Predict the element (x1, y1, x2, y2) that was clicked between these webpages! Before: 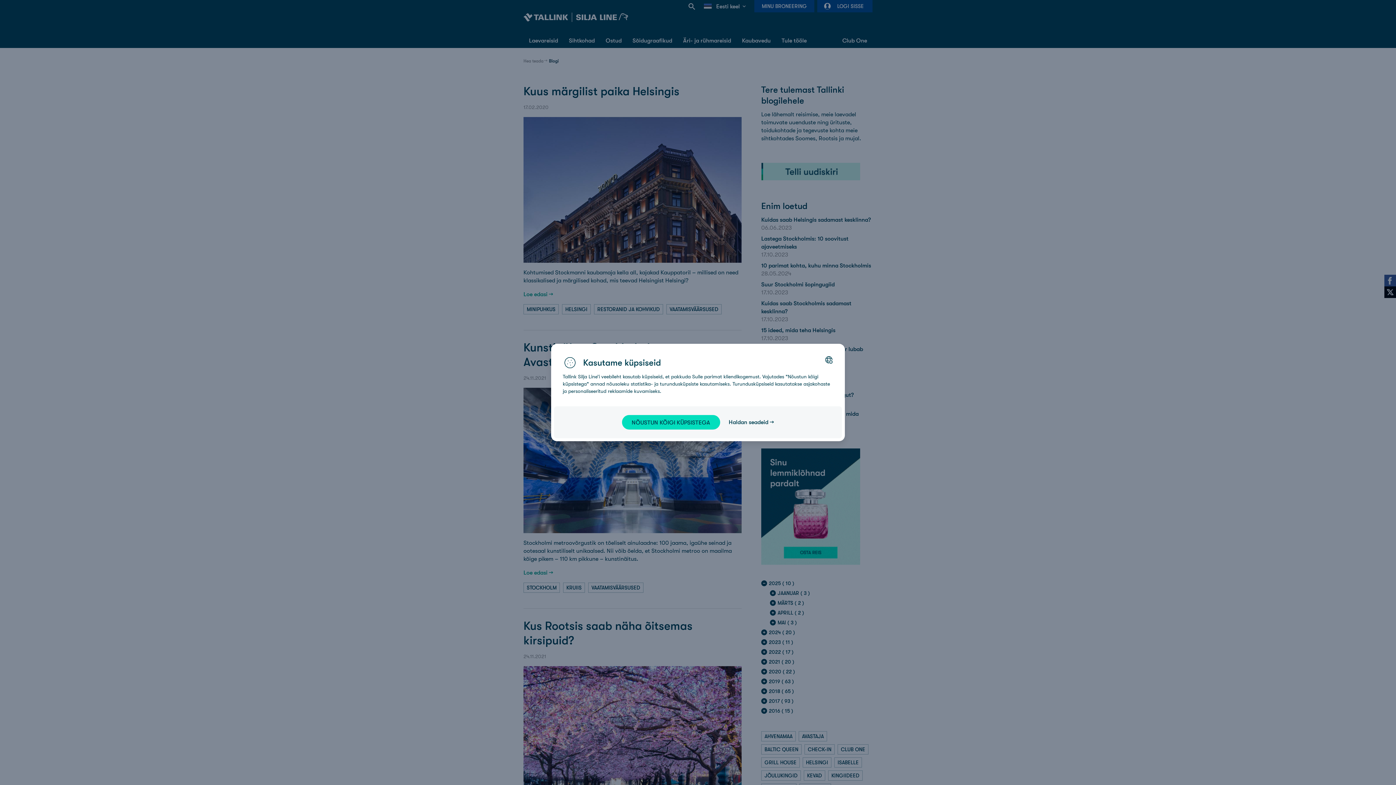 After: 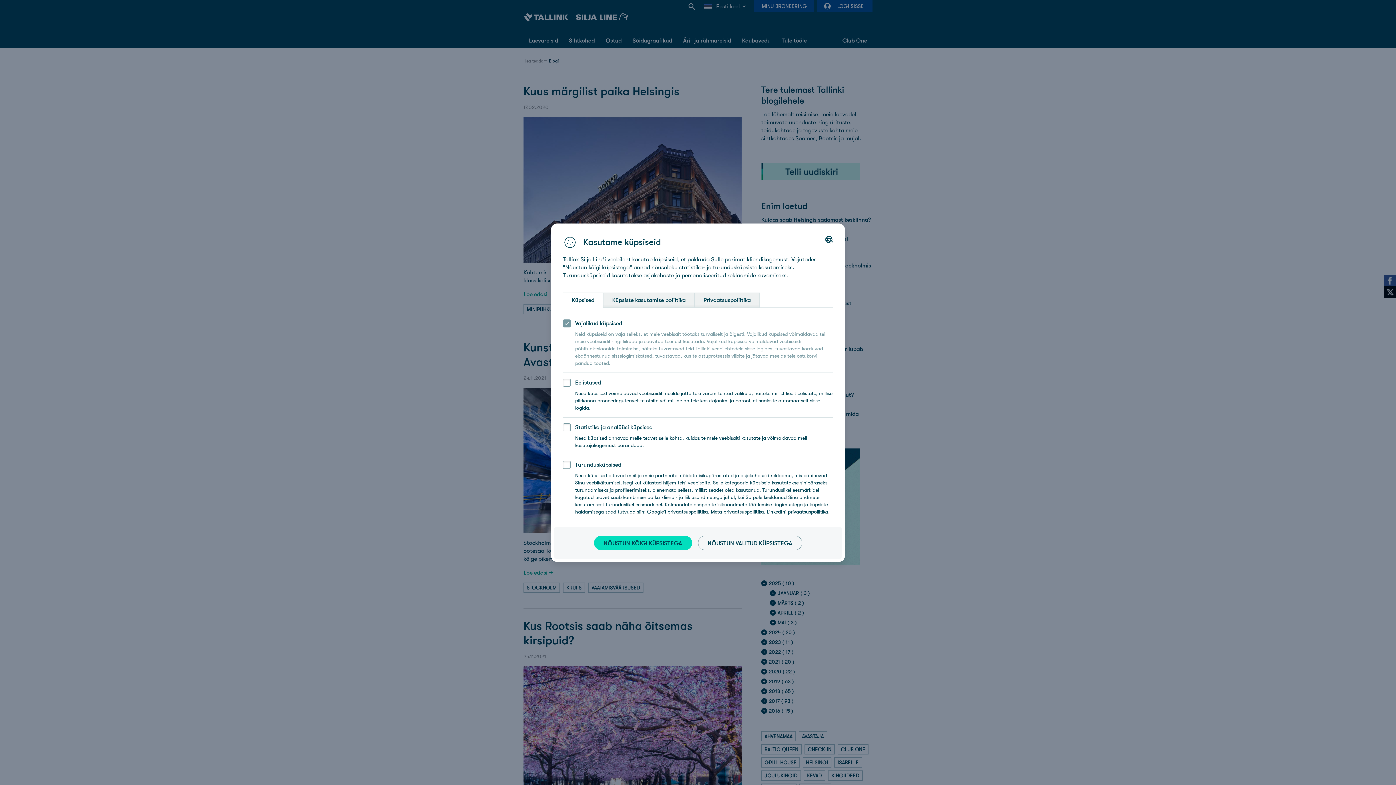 Action: bbox: (728, 418, 774, 426) label: Haldan seadeid